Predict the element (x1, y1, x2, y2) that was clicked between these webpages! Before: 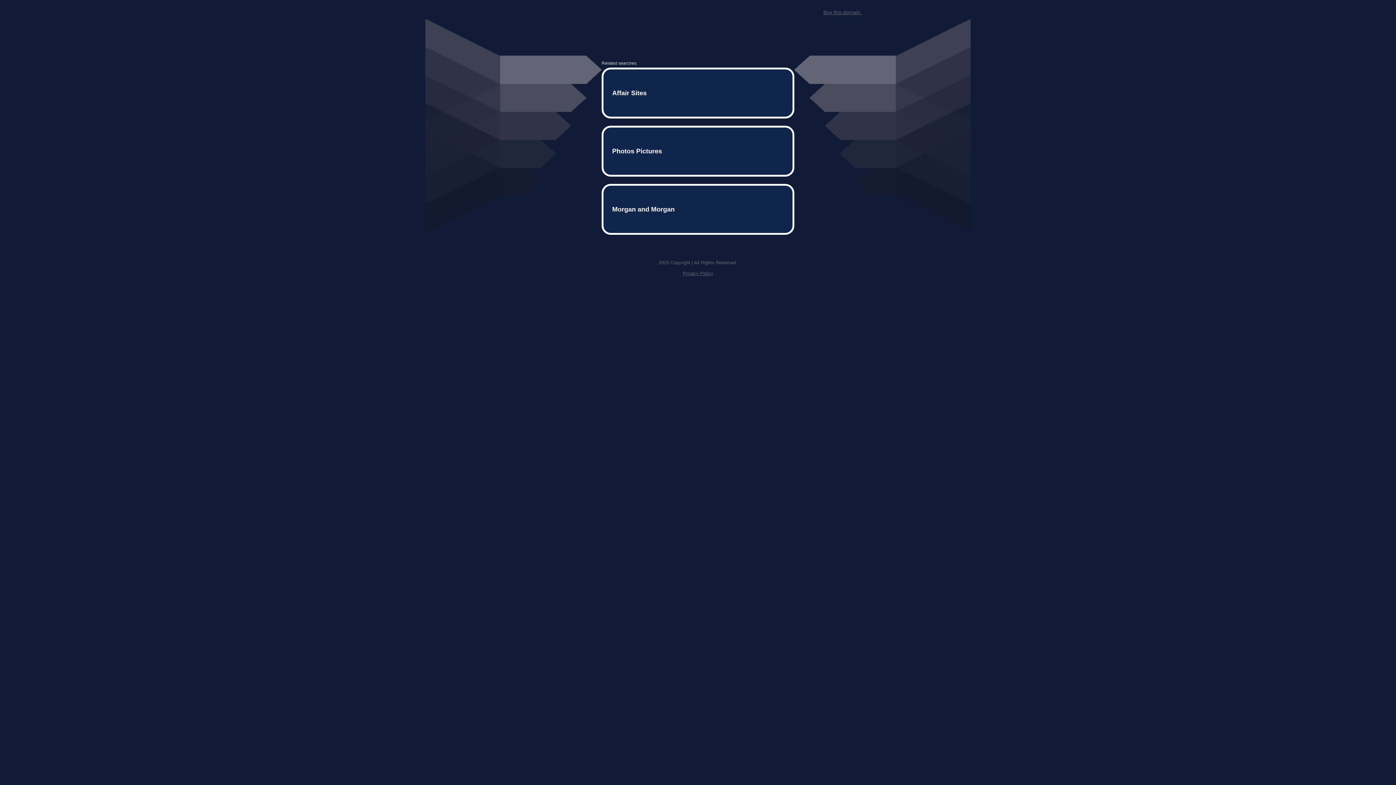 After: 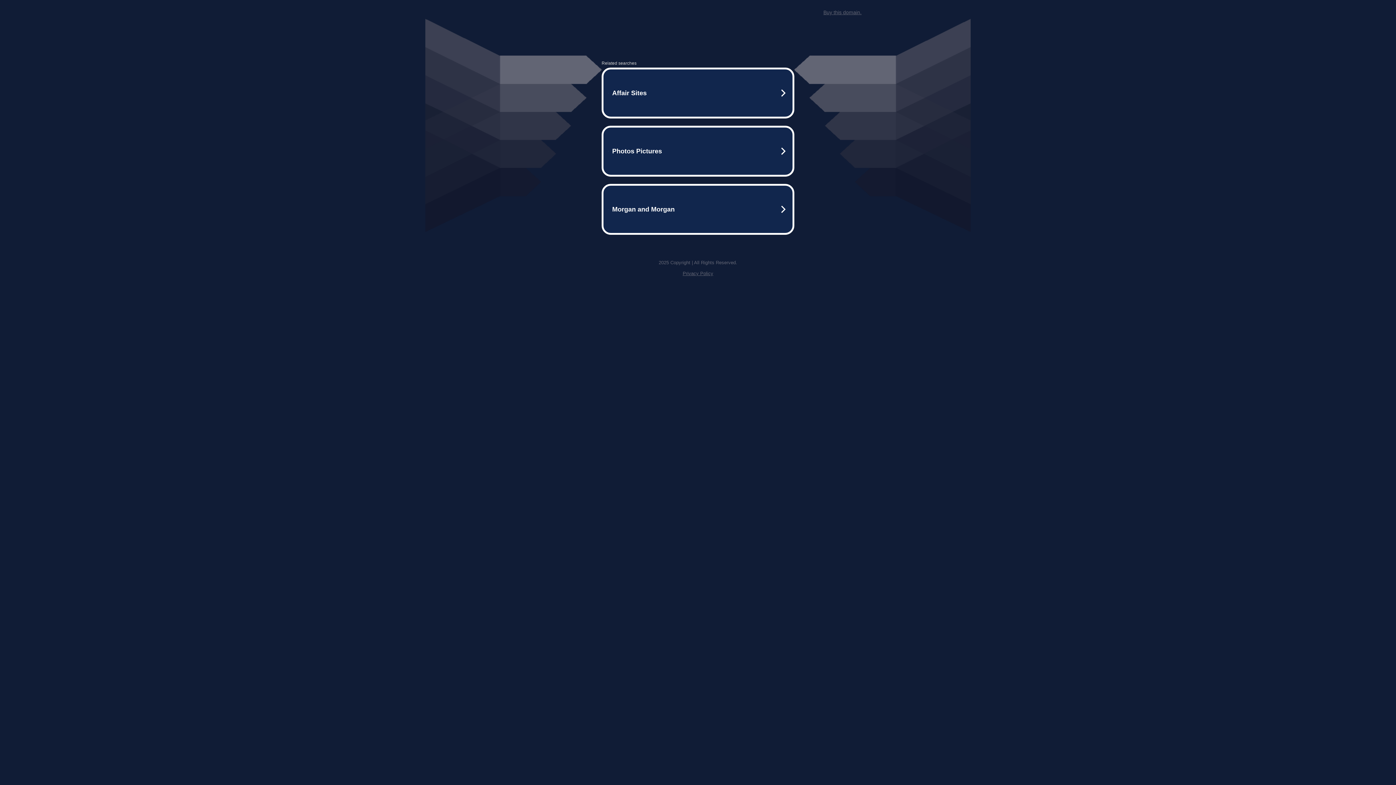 Action: label: Privacy Policy bbox: (682, 259, 713, 264)